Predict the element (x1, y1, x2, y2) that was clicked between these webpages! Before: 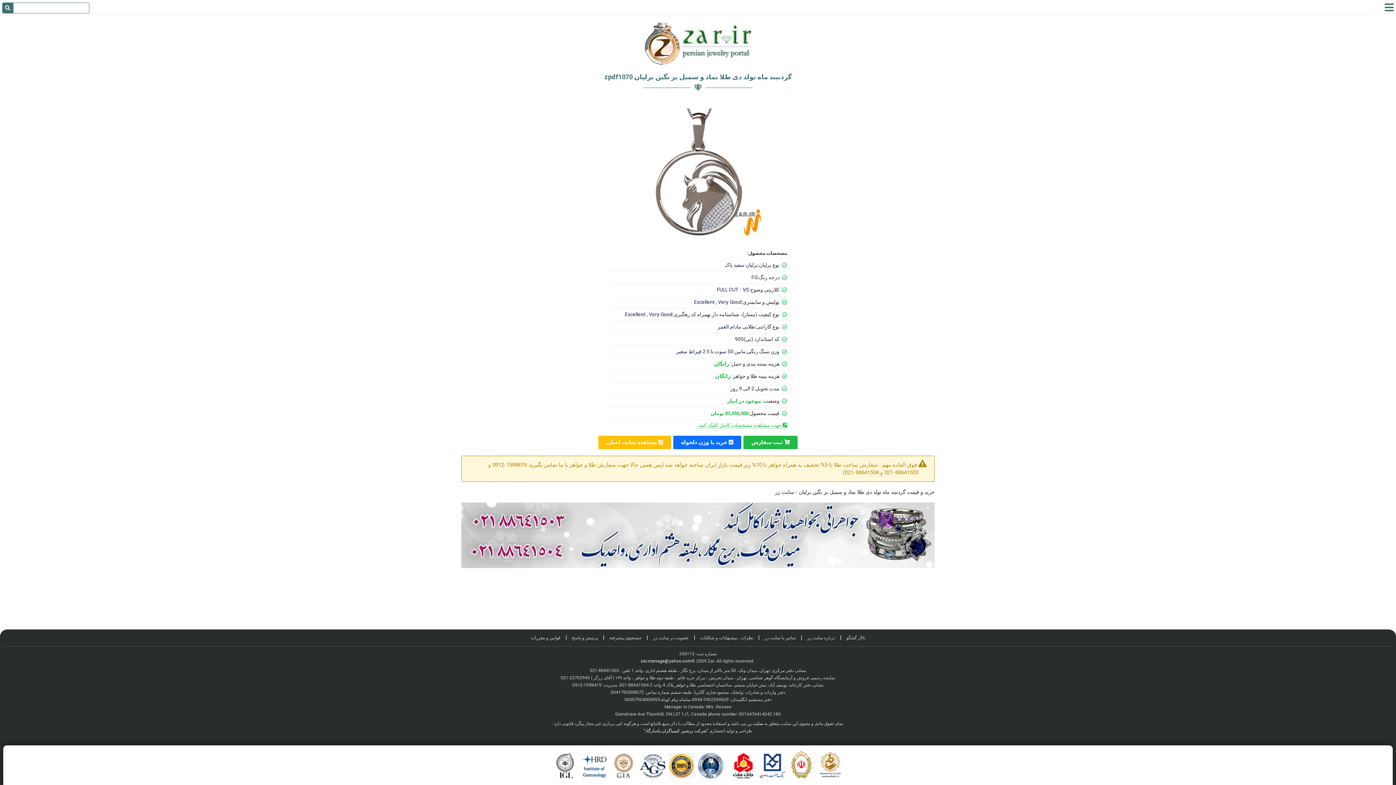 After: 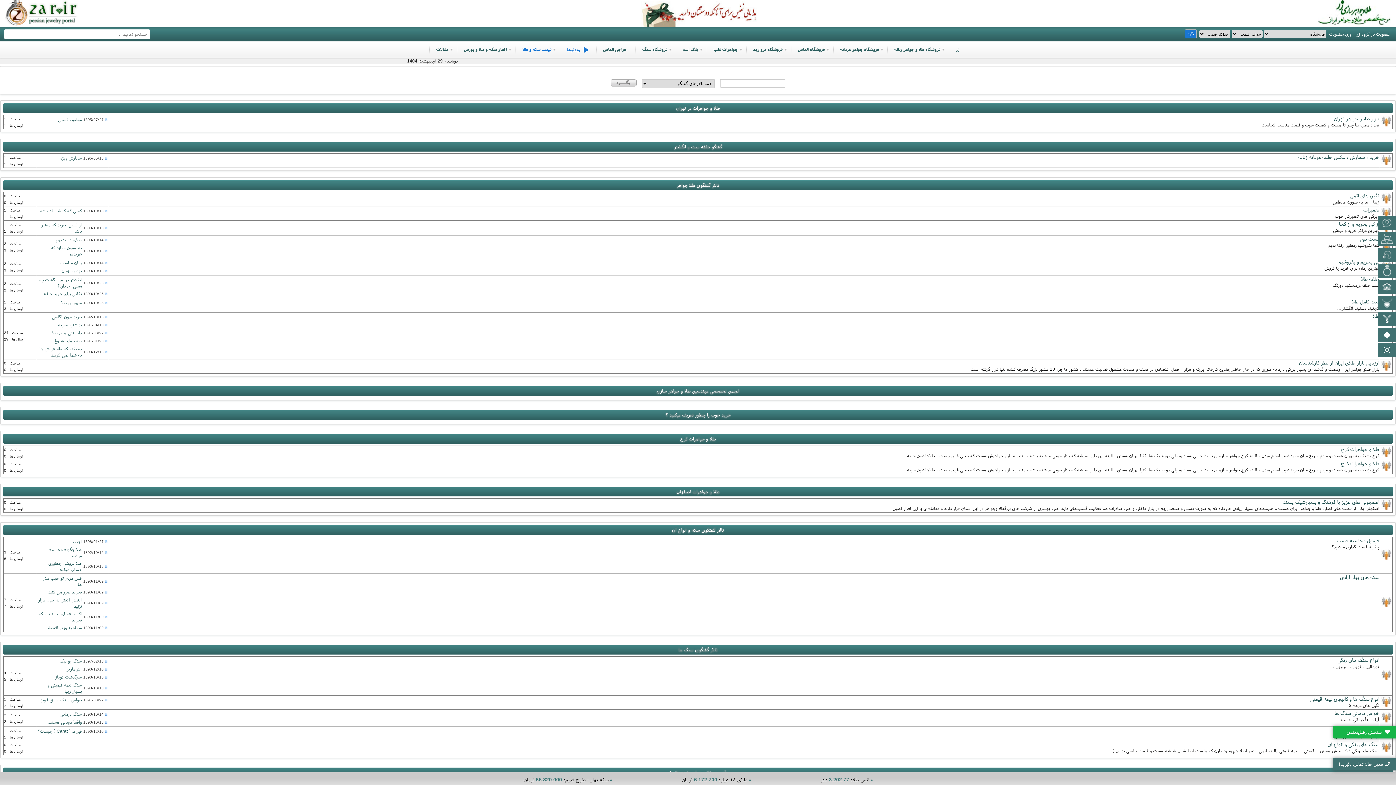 Action: bbox: (846, 634, 865, 641) label: تالار گفتگو